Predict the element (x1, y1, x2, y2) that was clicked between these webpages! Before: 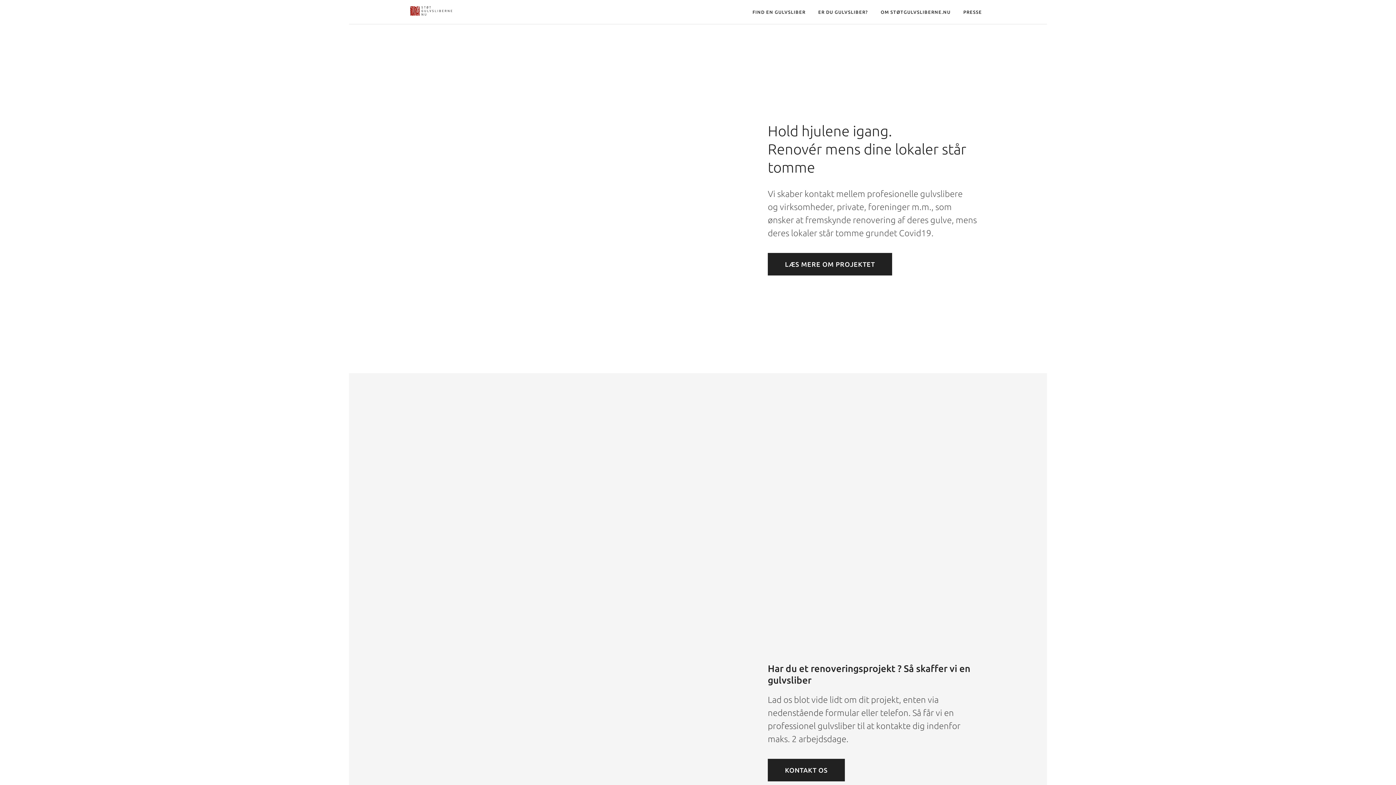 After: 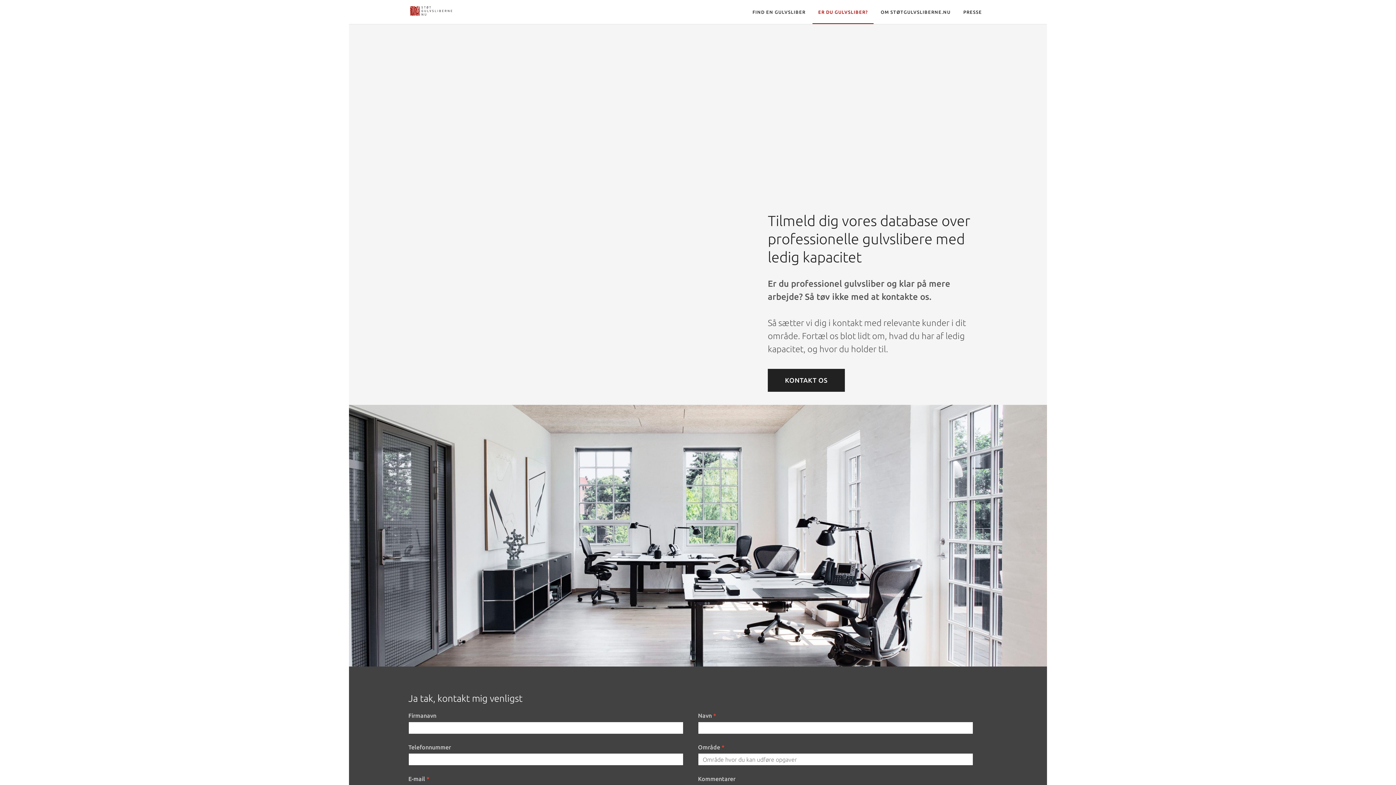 Action: bbox: (812, 0, 873, 24) label: ER DU GULVSLIBER?